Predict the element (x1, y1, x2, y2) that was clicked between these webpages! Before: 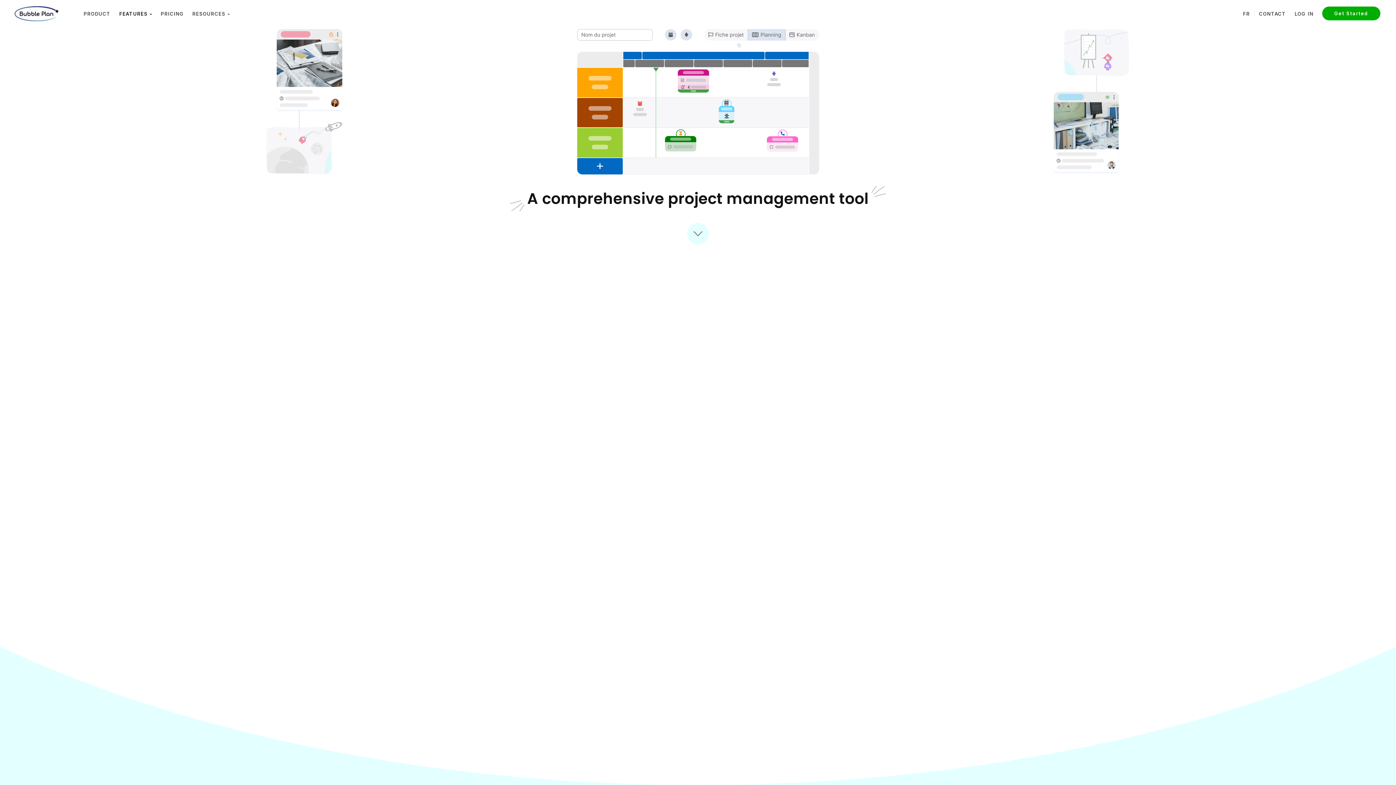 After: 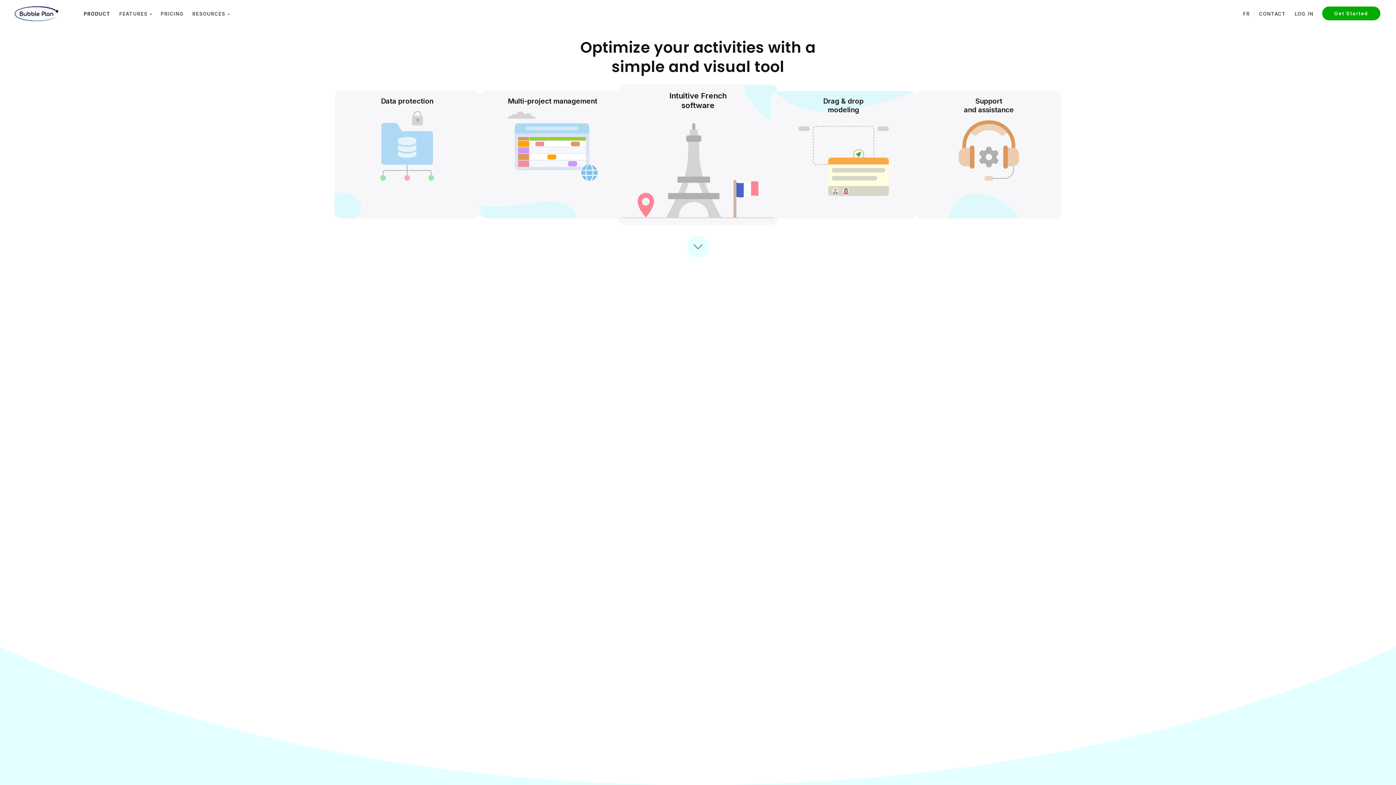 Action: label: PRODUCT bbox: (79, 3, 114, 24)